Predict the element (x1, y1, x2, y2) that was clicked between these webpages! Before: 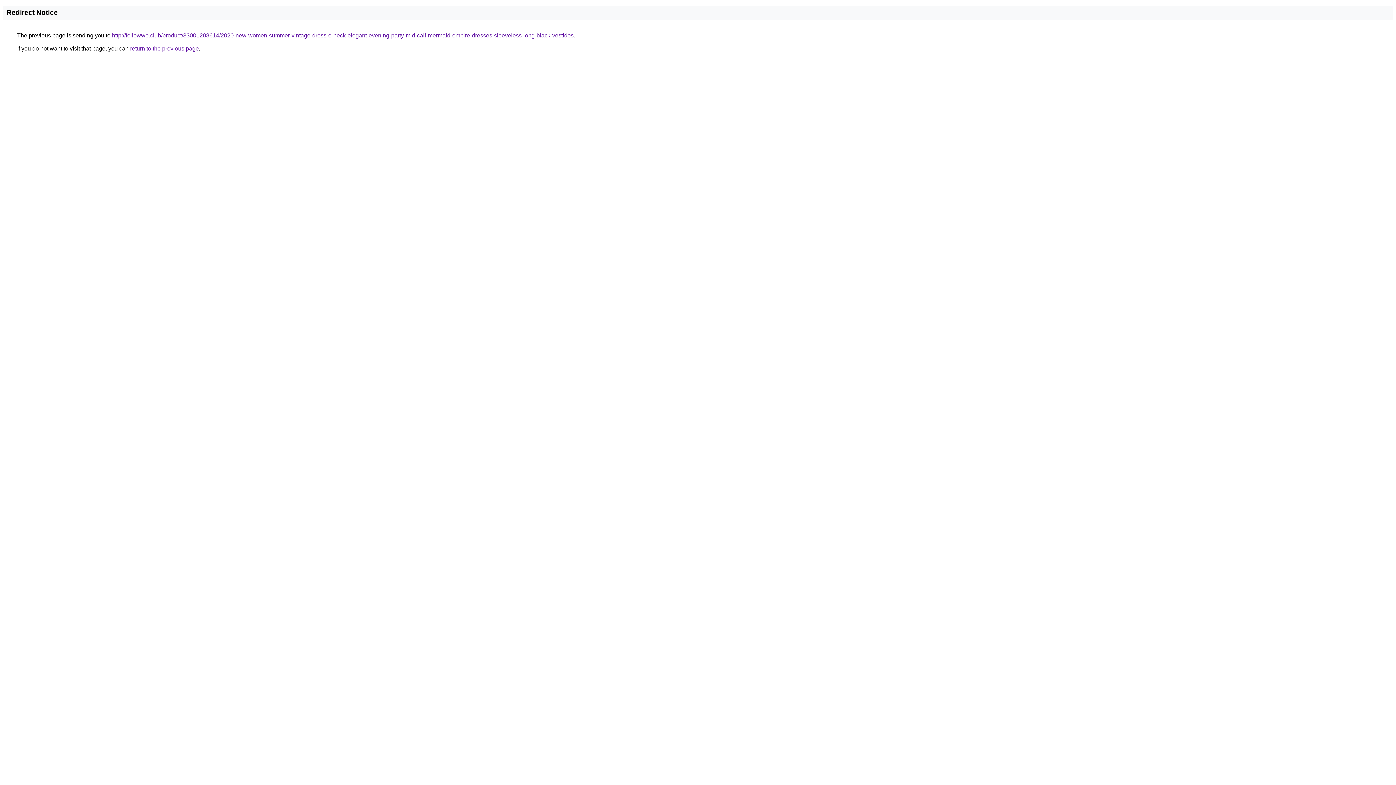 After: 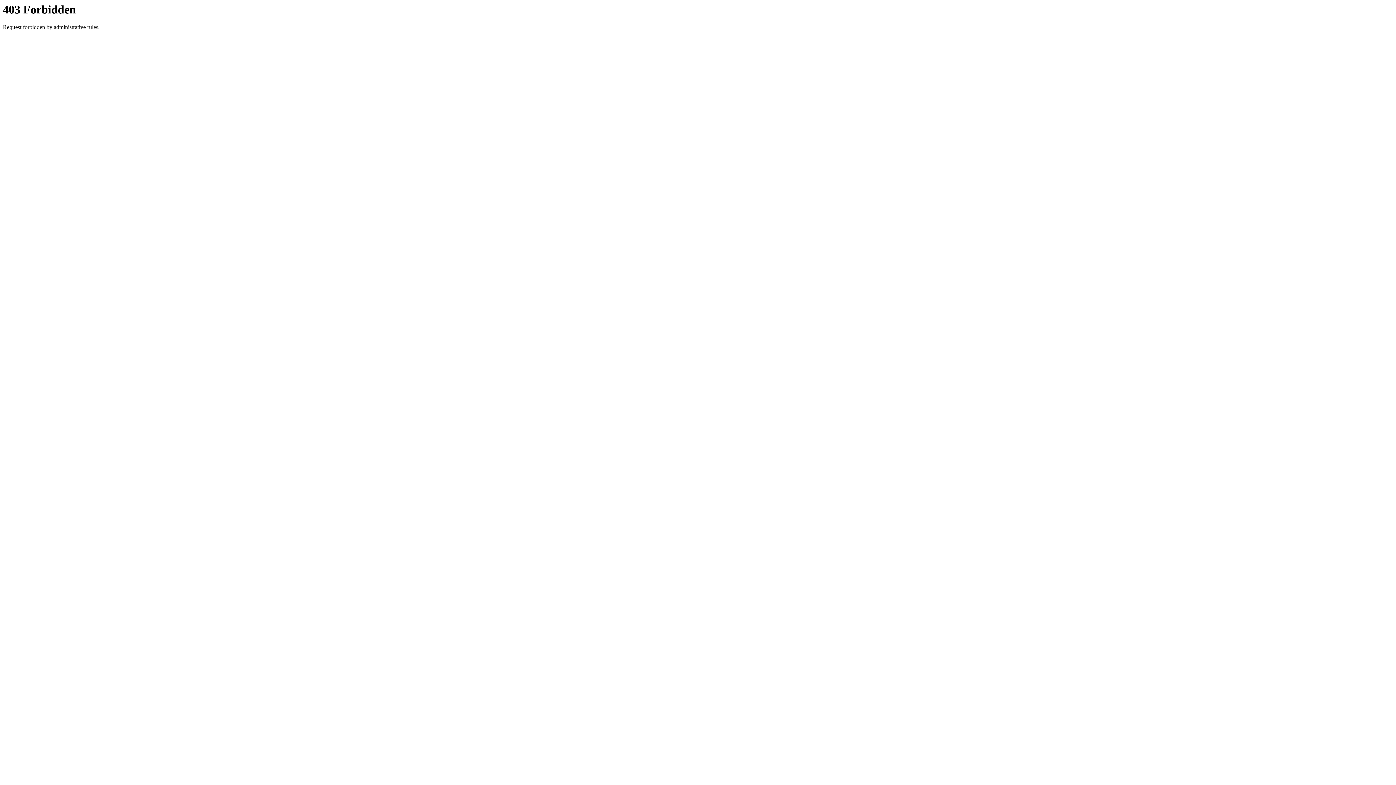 Action: label: http://followwe.club/product/33001208614/2020-new-women-summer-vintage-dress-o-neck-elegant-evening-party-mid-calf-mermaid-empire-dresses-sleeveless-long-black-vestidos bbox: (112, 32, 573, 38)